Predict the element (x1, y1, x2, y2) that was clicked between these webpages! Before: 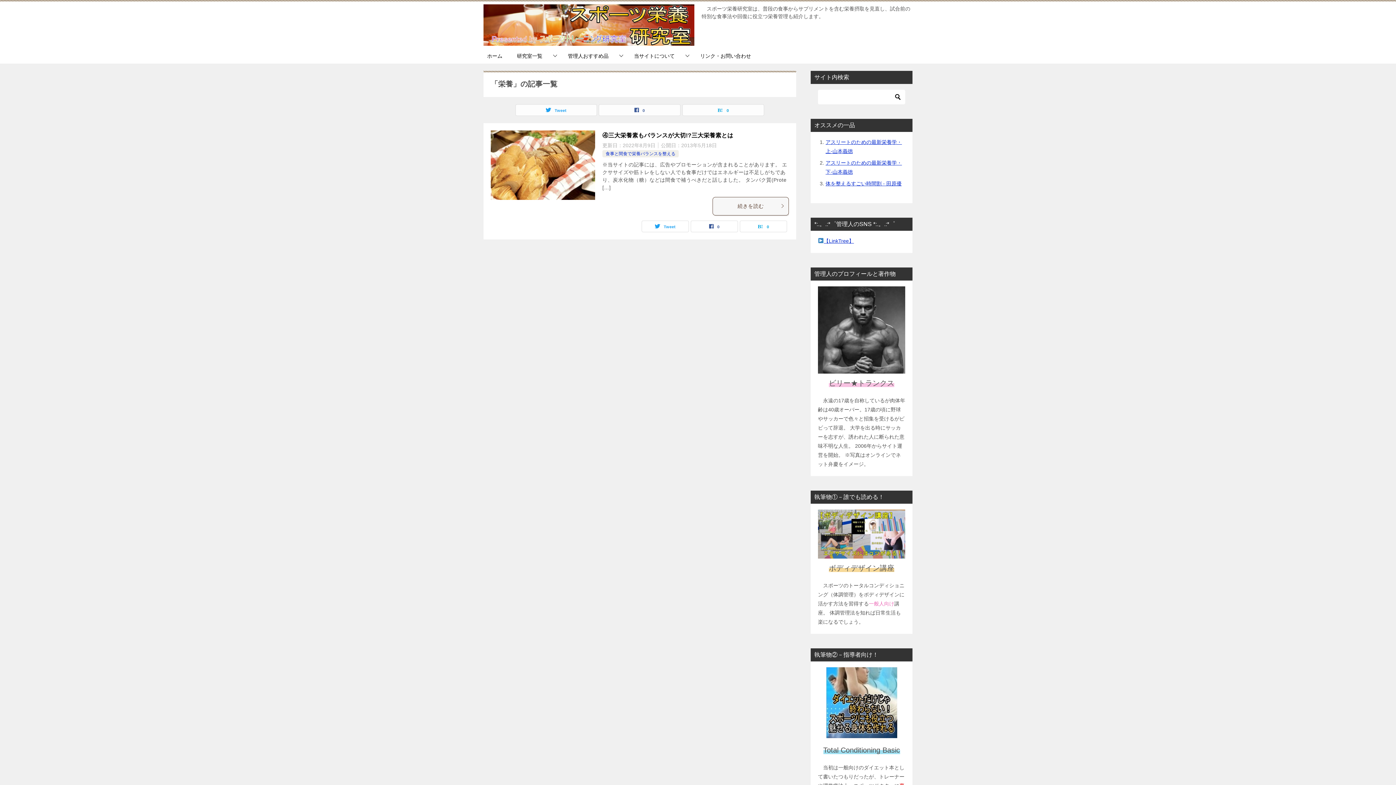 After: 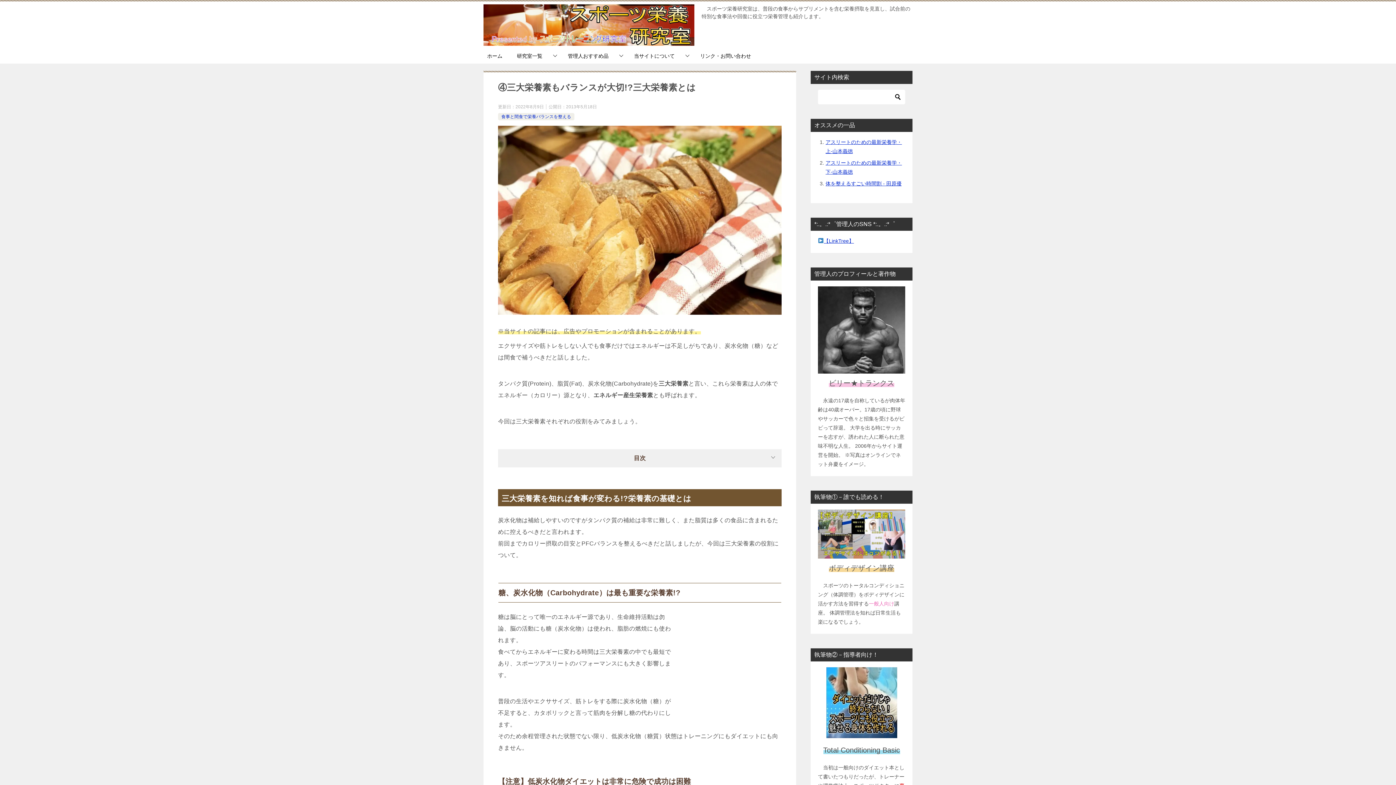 Action: bbox: (712, 196, 789, 215) label: 続きを読む